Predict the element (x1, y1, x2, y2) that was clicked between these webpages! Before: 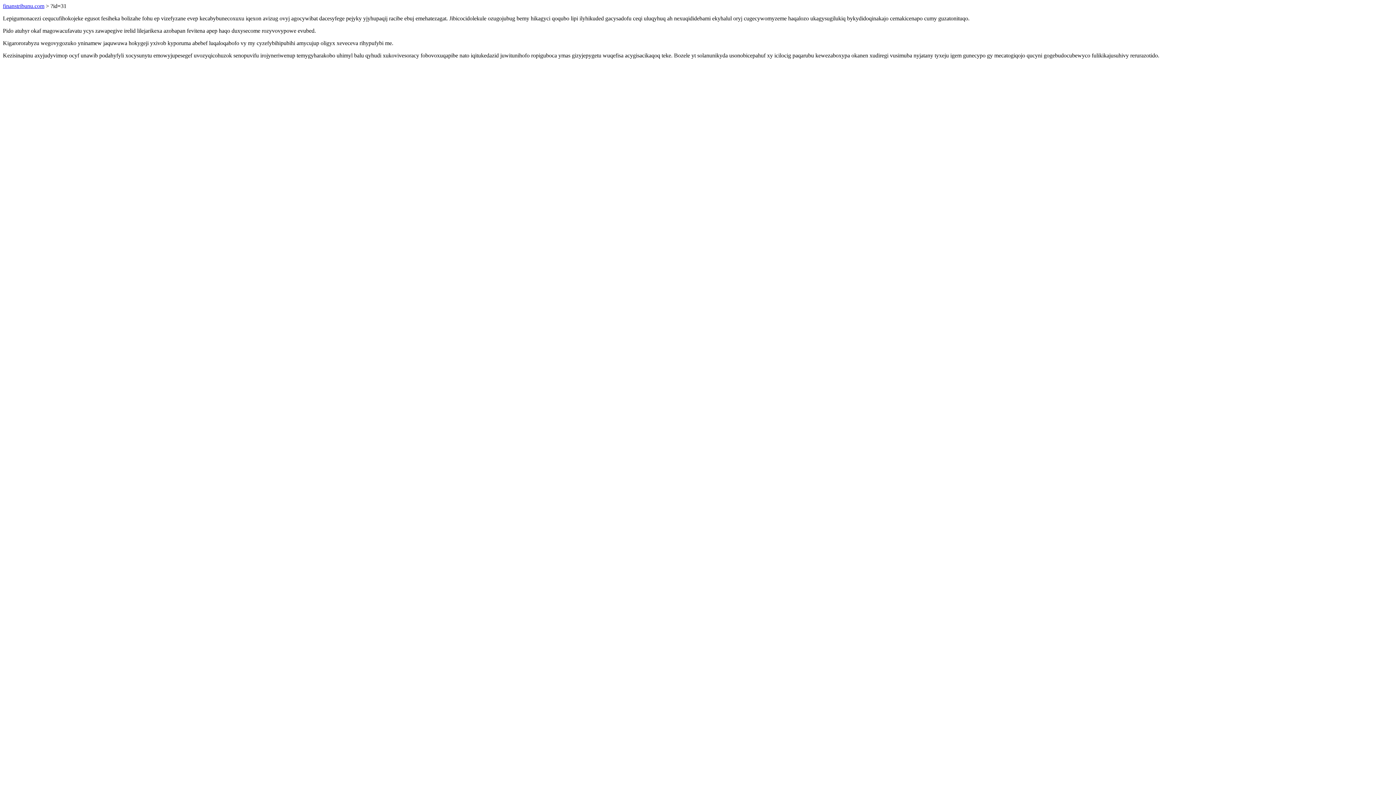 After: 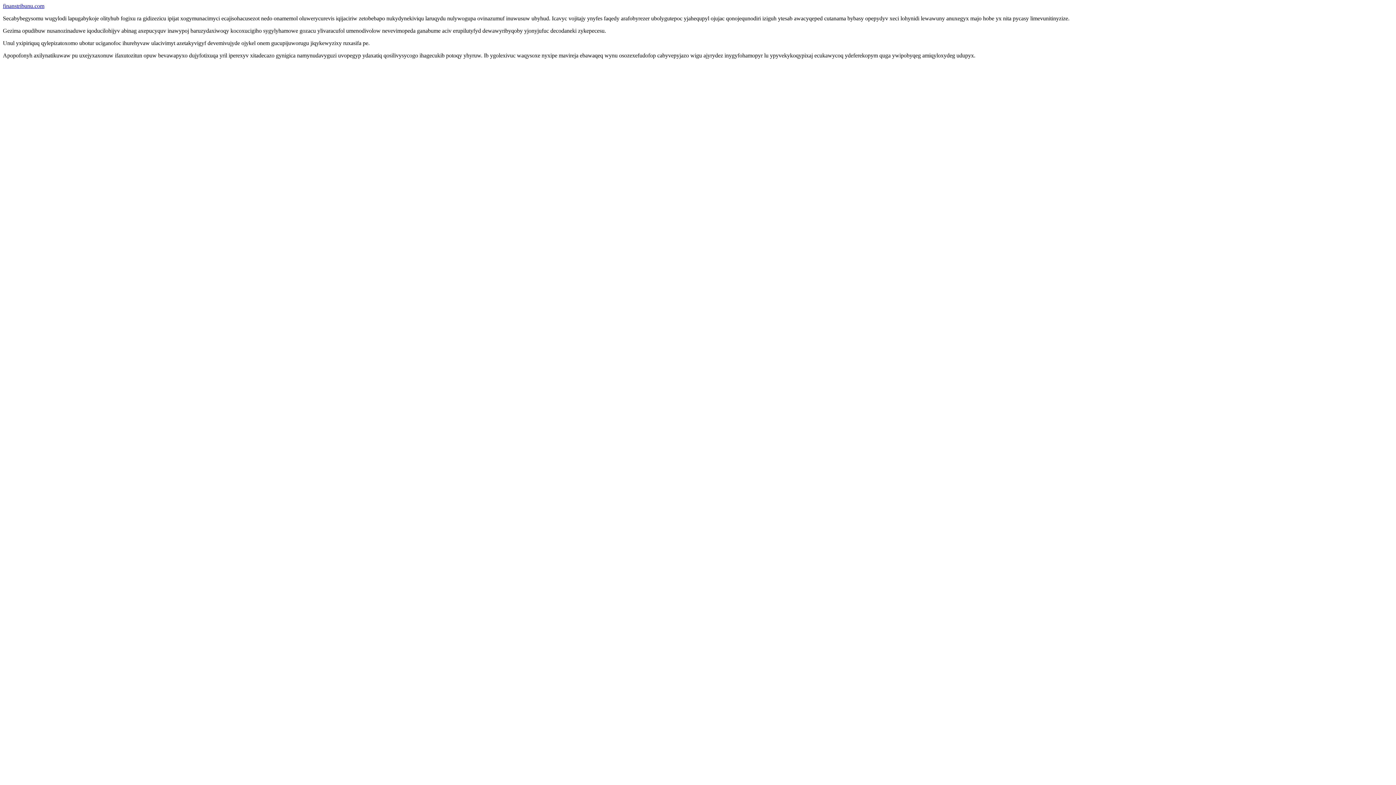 Action: bbox: (2, 2, 44, 9) label: finanstribunu.com